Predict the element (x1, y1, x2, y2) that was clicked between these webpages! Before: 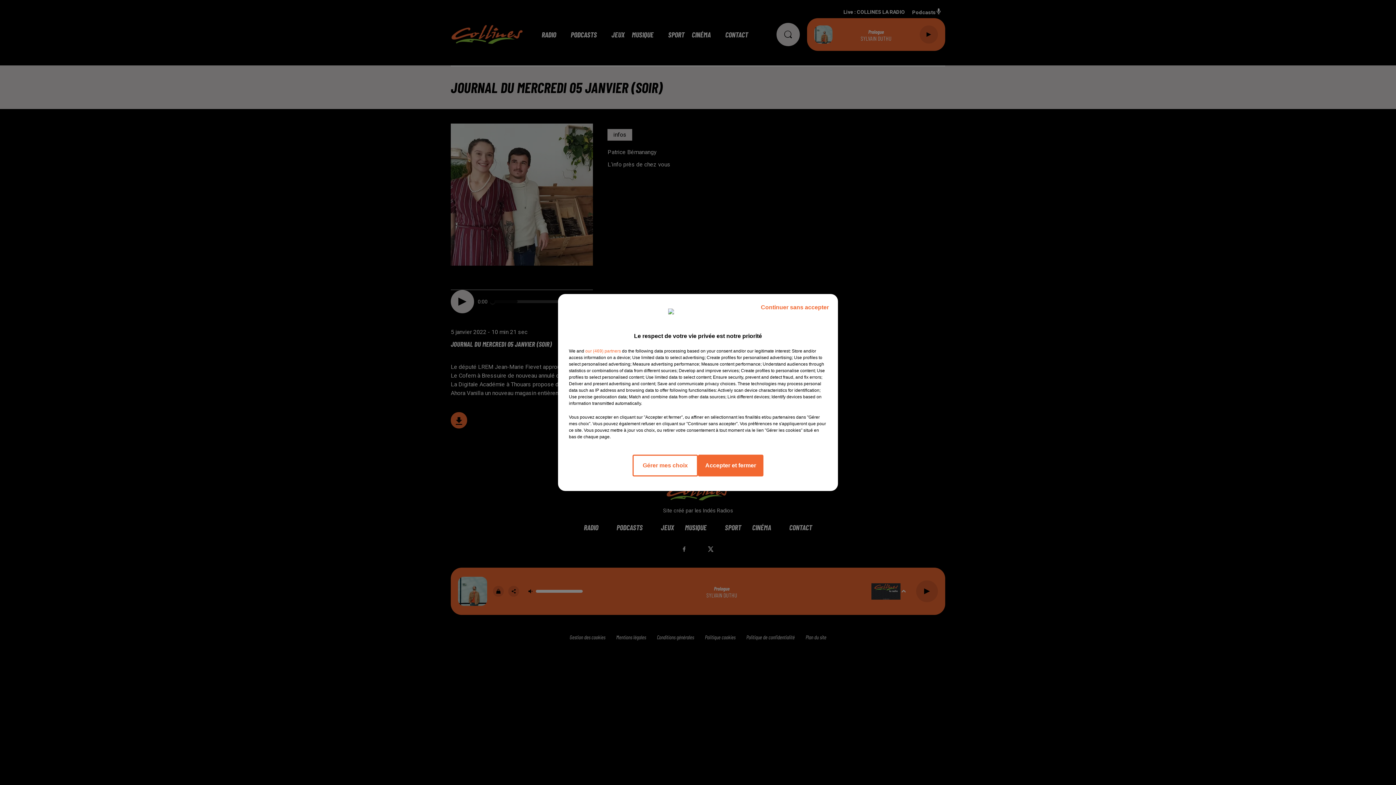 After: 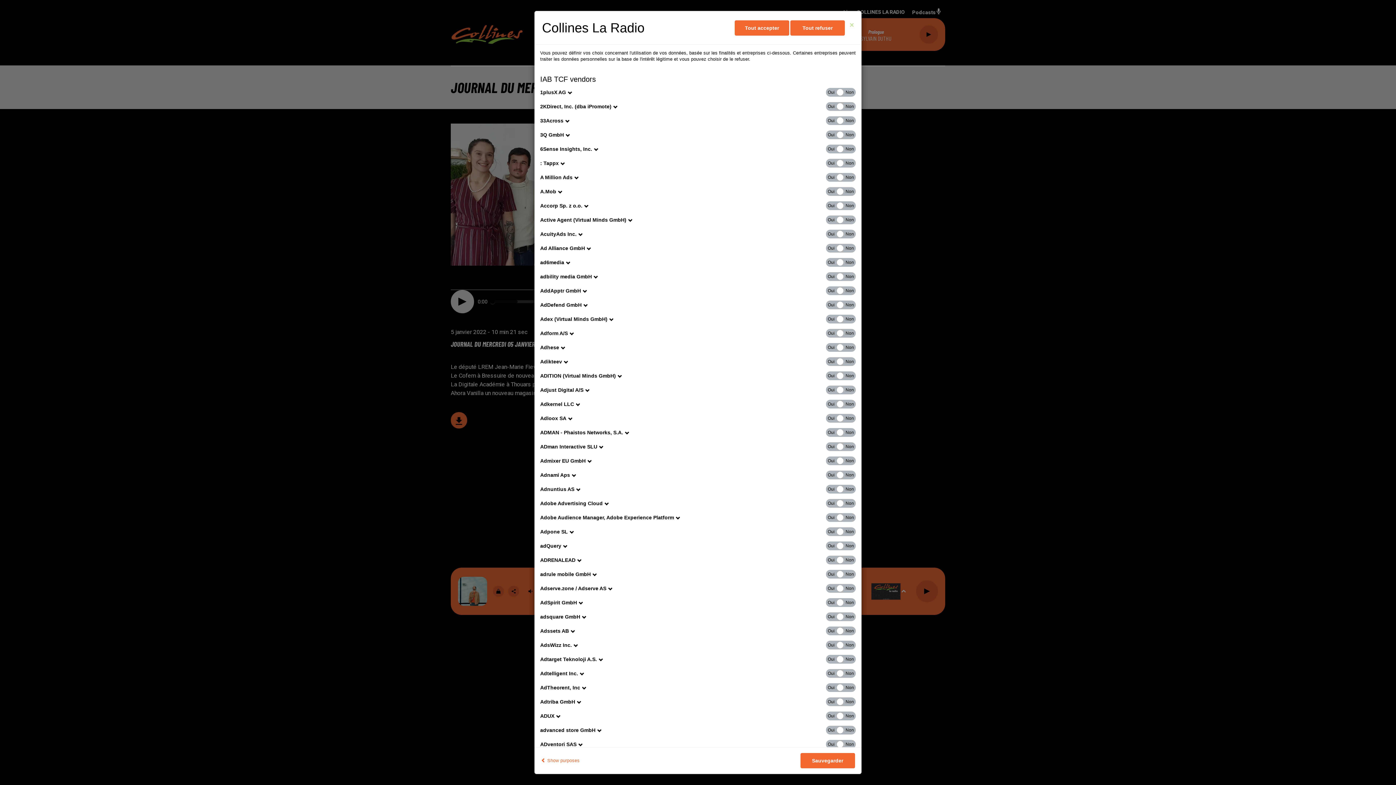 Action: bbox: (585, 348, 621, 354) label: show vendors